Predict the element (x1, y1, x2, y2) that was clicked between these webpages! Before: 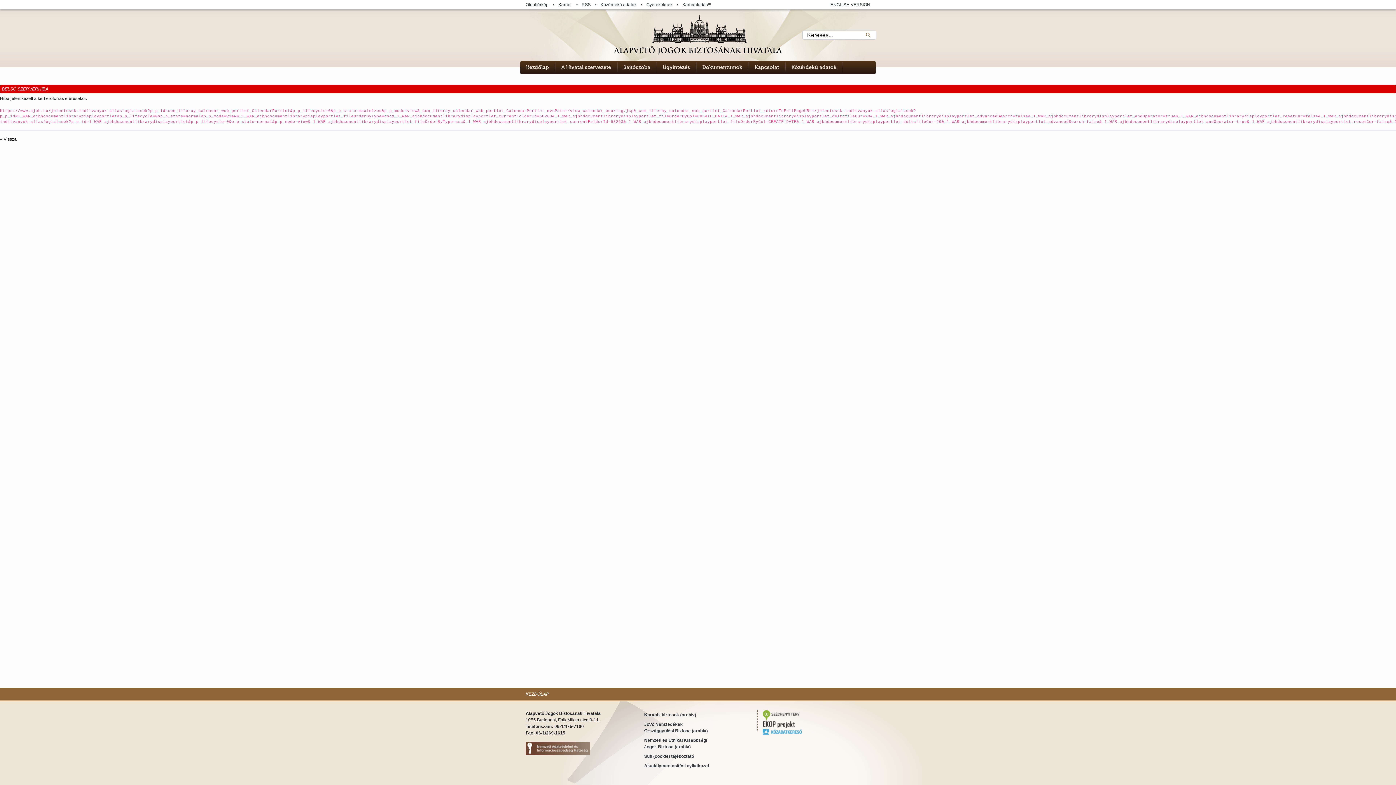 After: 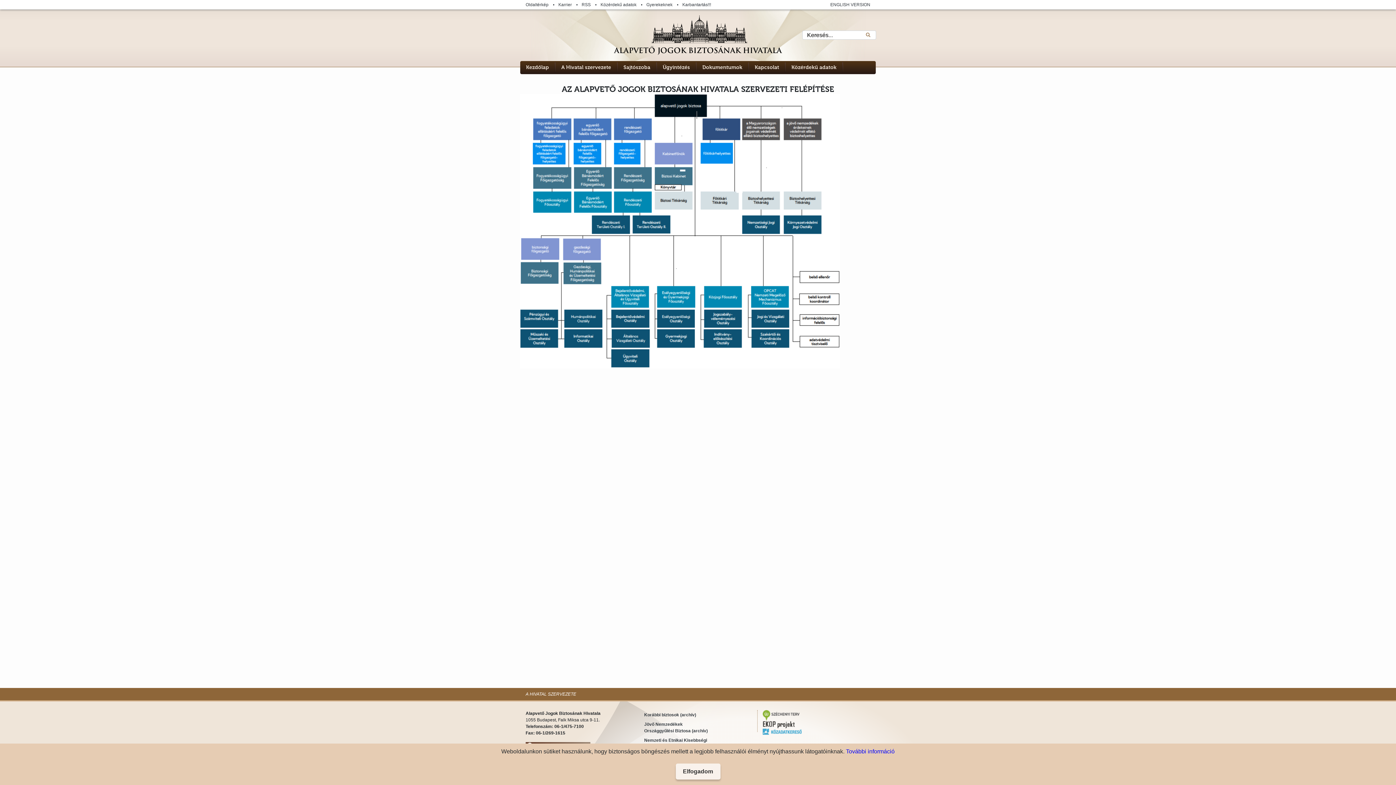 Action: bbox: (561, 64, 611, 70) label: A Hivatal szervezete